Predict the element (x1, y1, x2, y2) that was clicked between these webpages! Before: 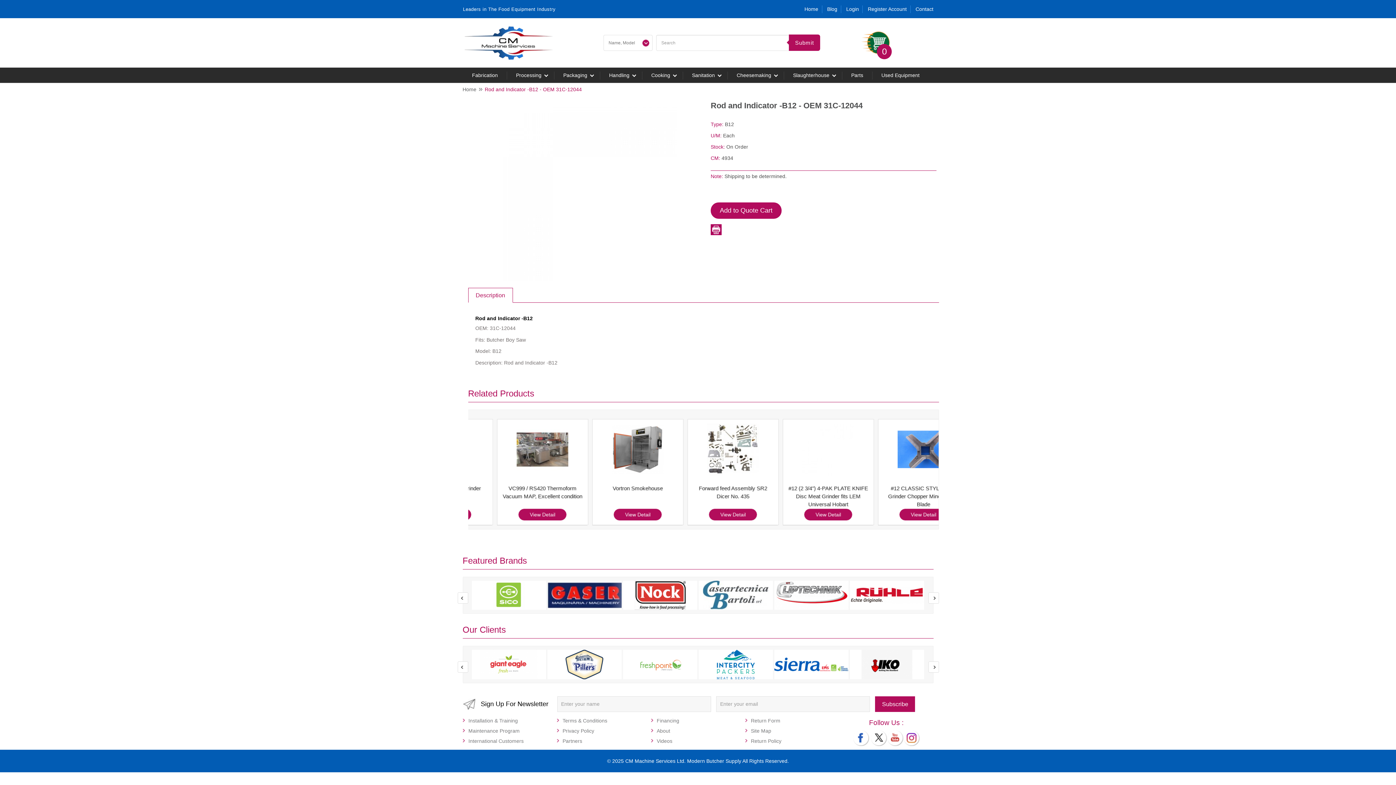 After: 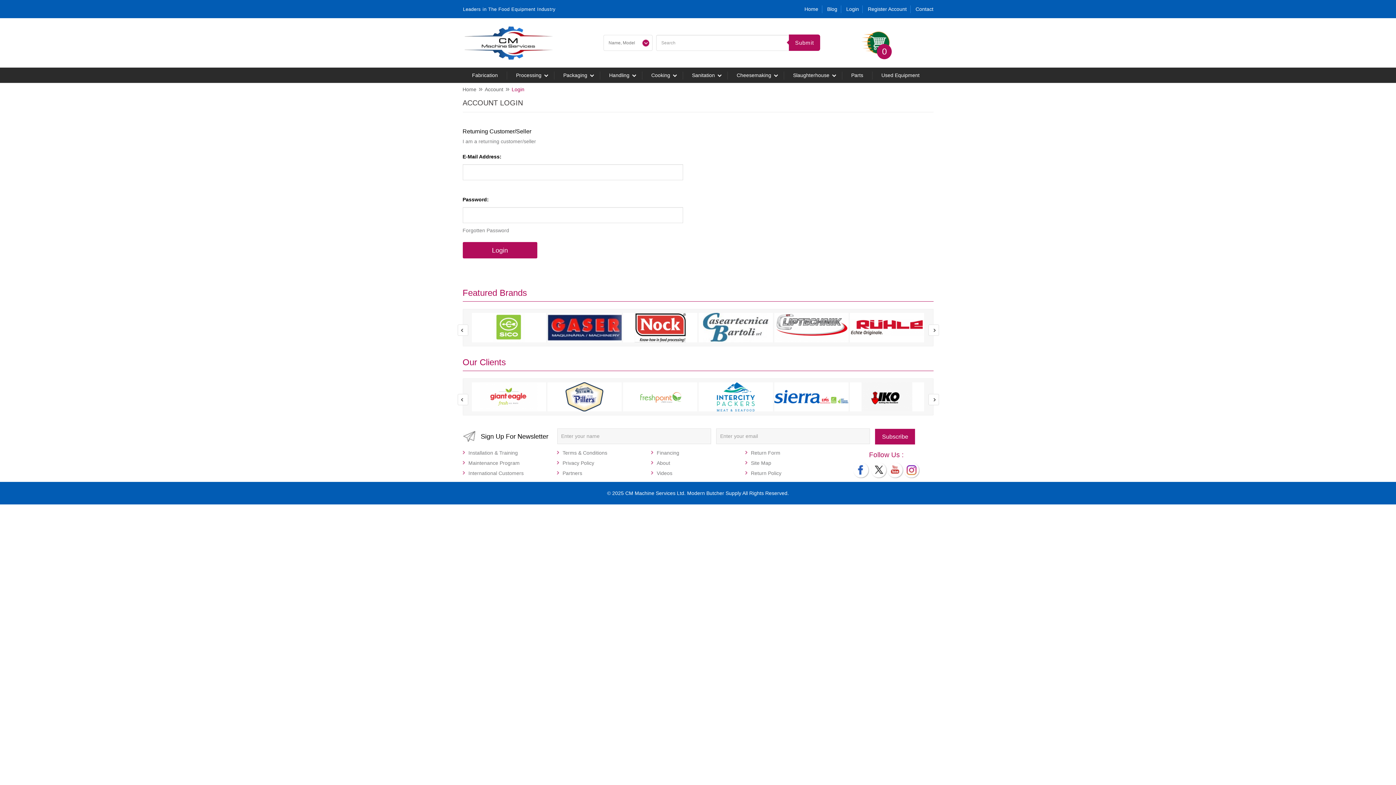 Action: label: Login bbox: (846, 6, 859, 12)